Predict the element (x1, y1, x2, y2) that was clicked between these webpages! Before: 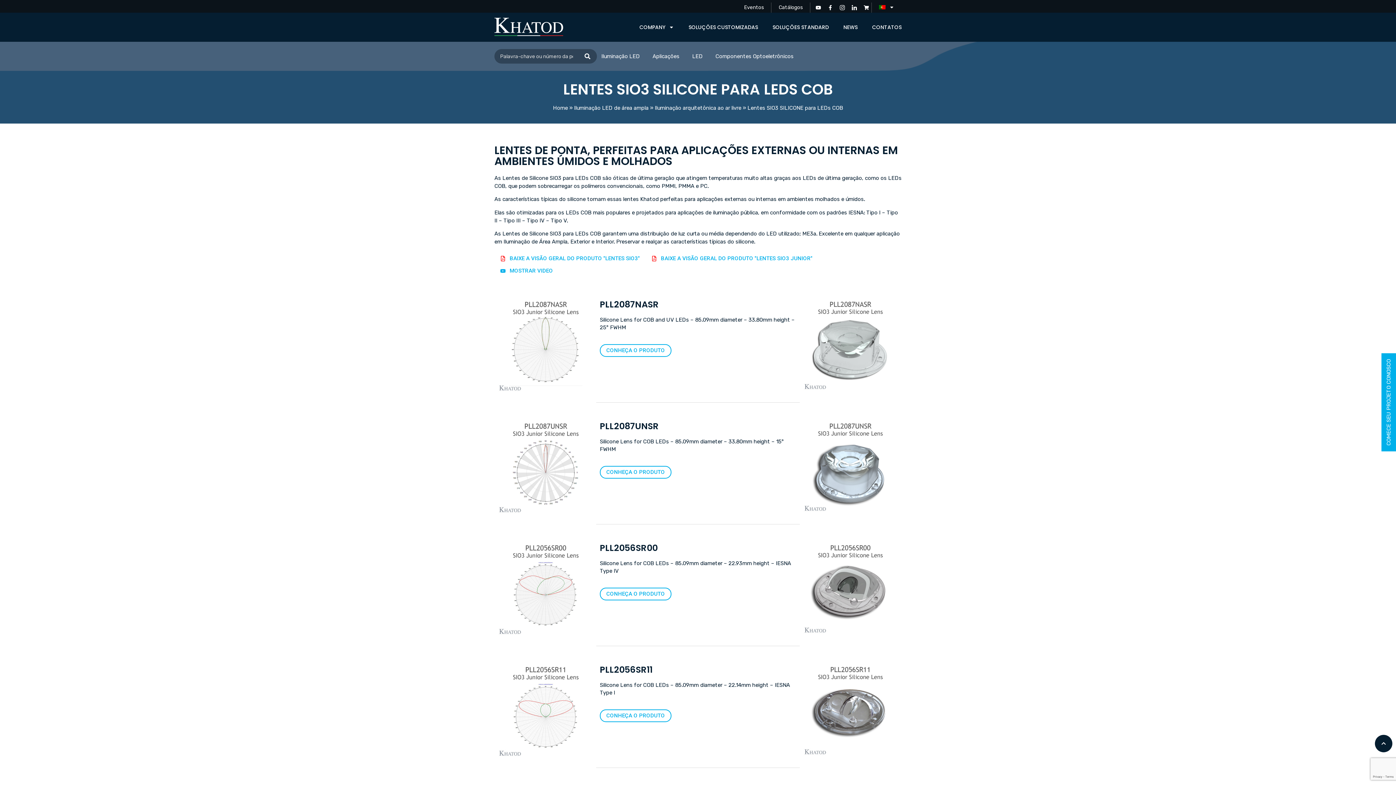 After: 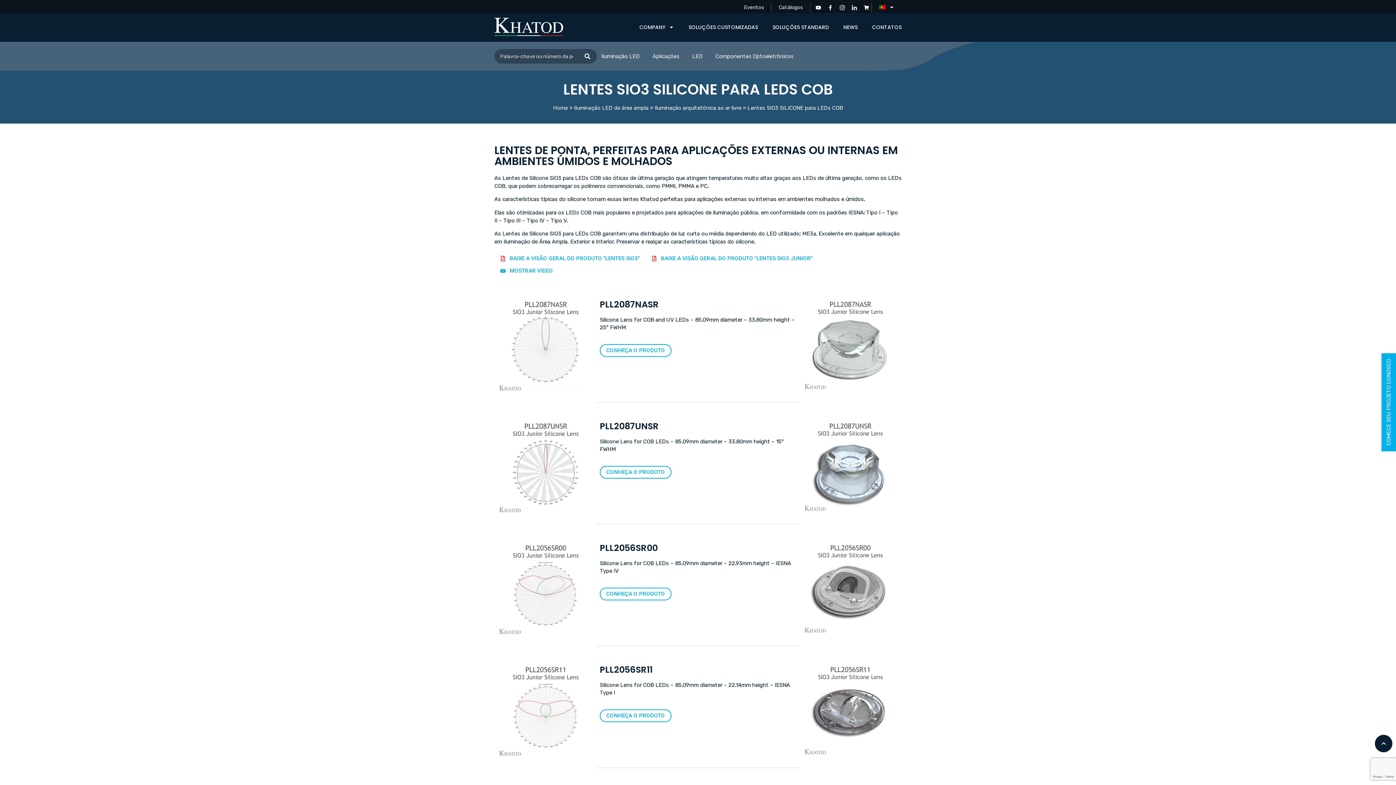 Action: bbox: (849, 2, 859, 12)